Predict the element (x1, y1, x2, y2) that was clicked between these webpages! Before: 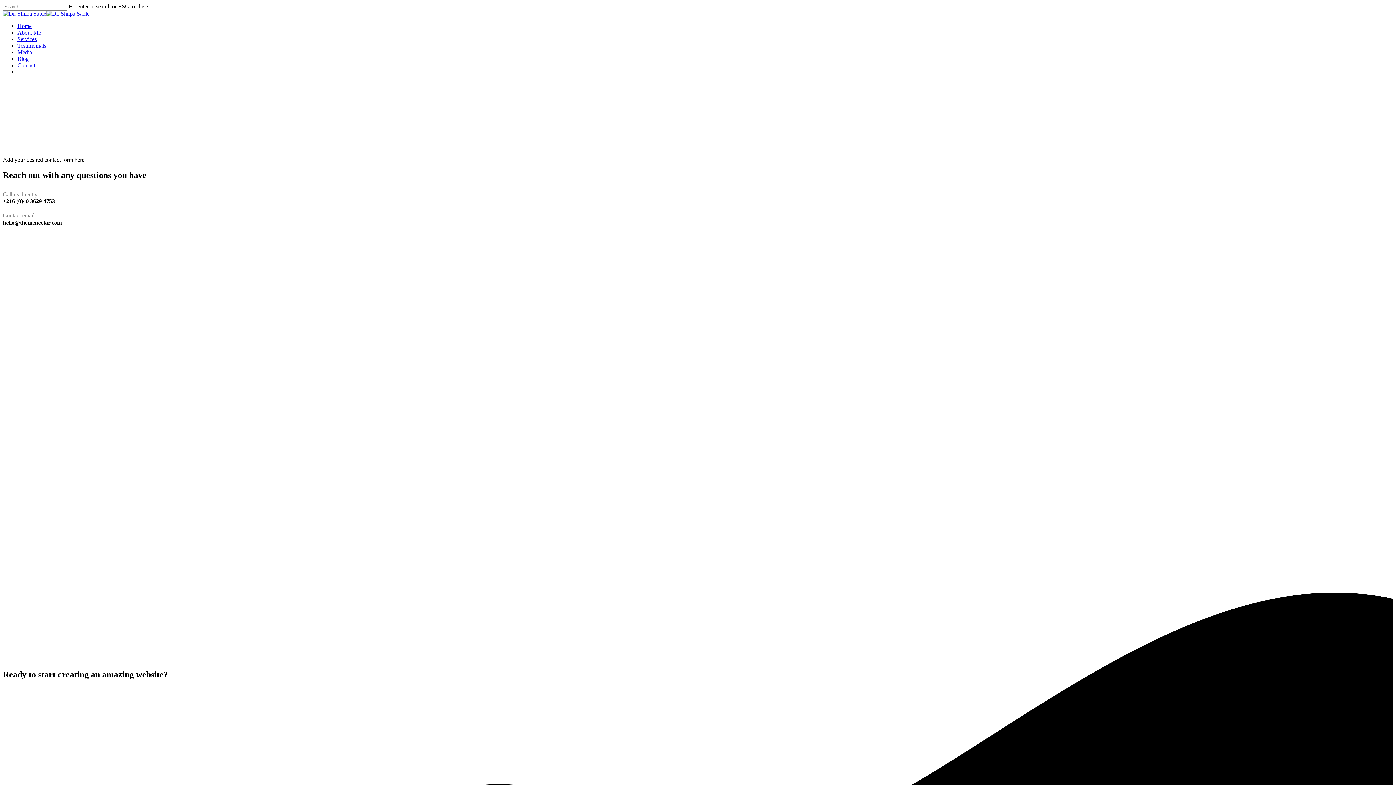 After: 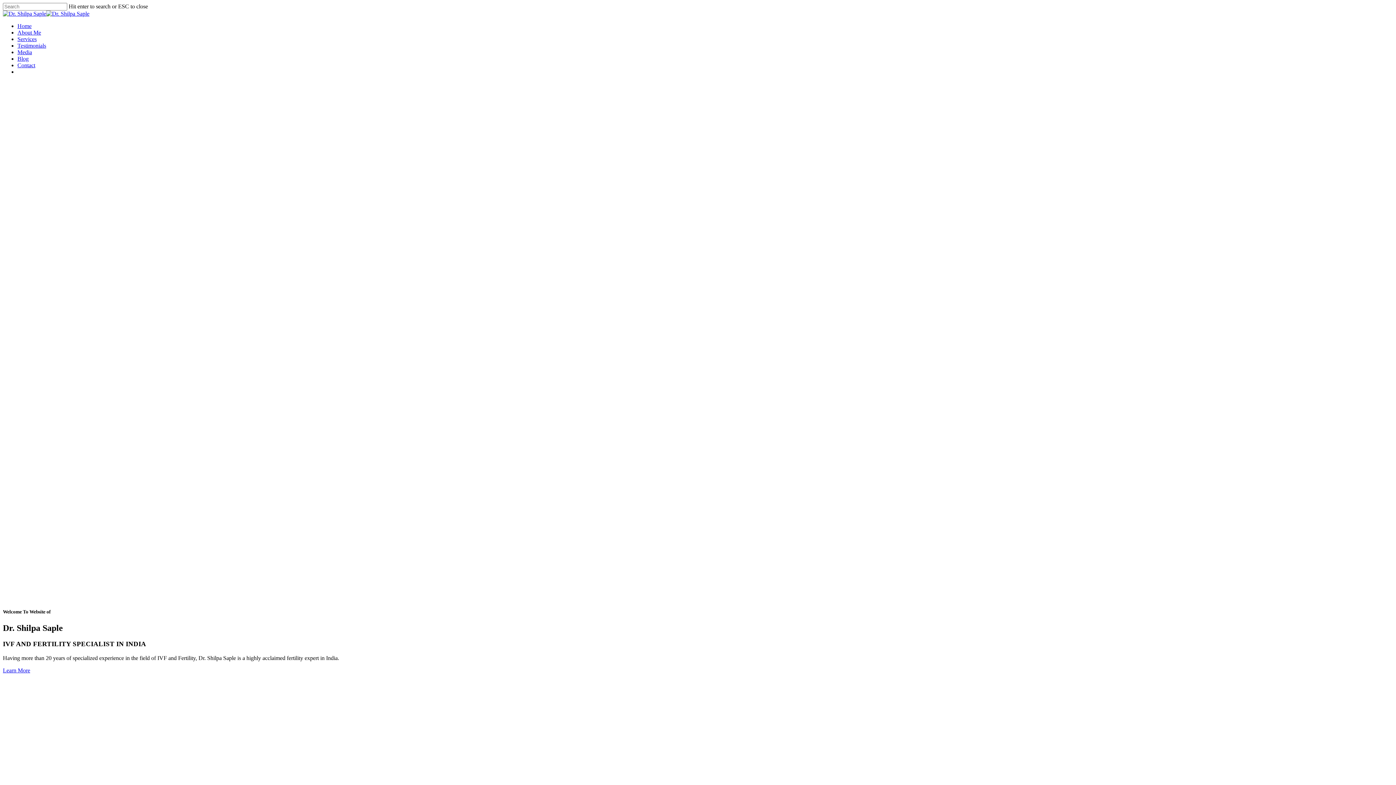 Action: bbox: (2, 10, 89, 16)